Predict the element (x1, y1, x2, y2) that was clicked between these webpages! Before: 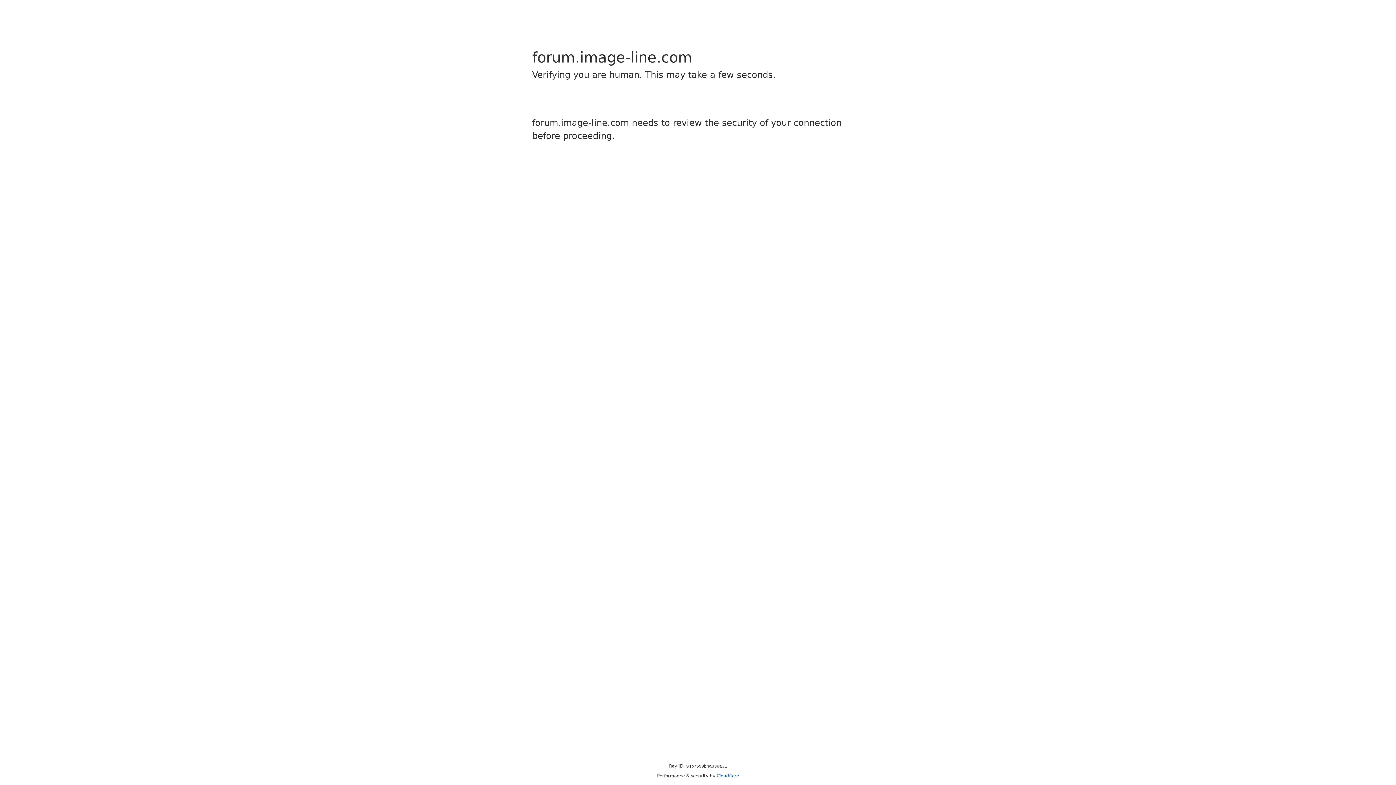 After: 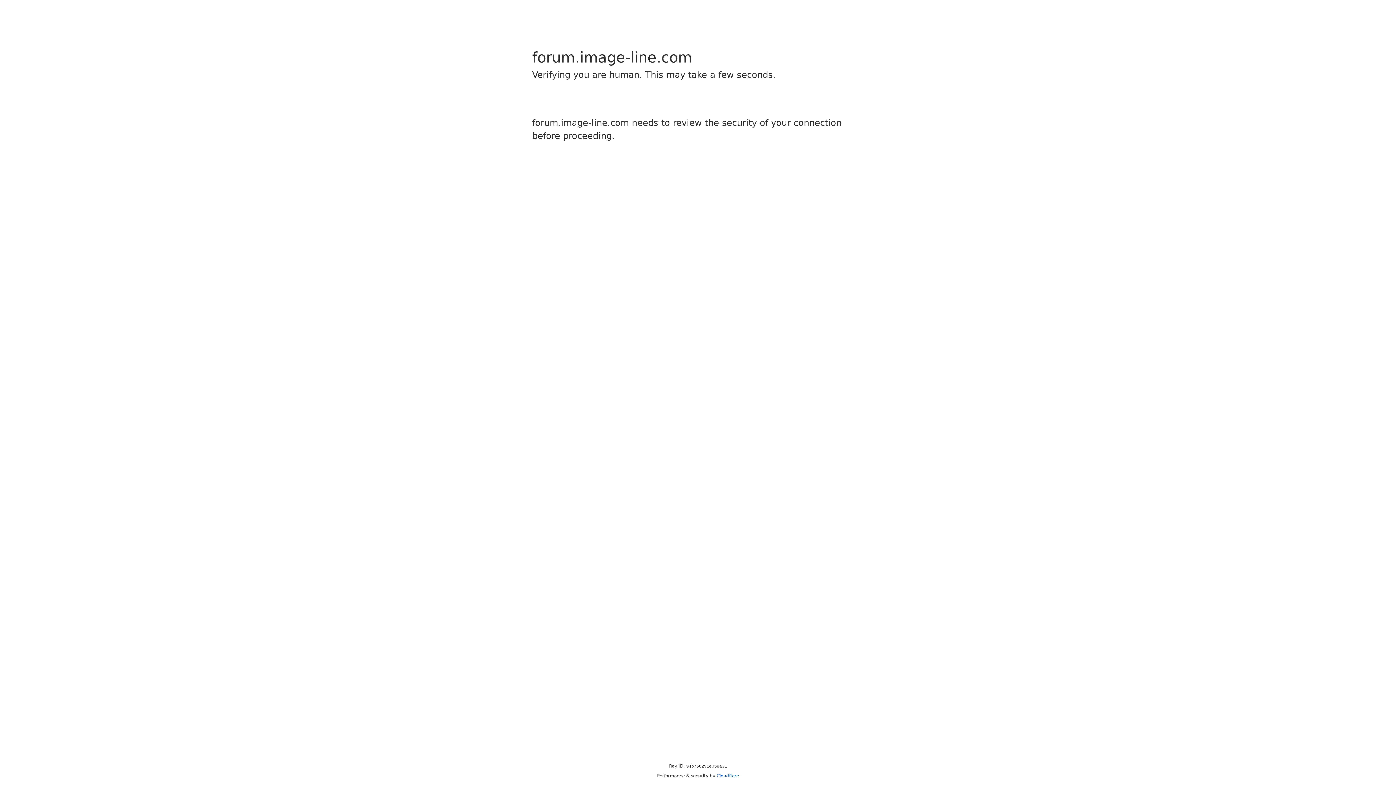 Action: bbox: (716, 773, 739, 778) label: Cloudflare